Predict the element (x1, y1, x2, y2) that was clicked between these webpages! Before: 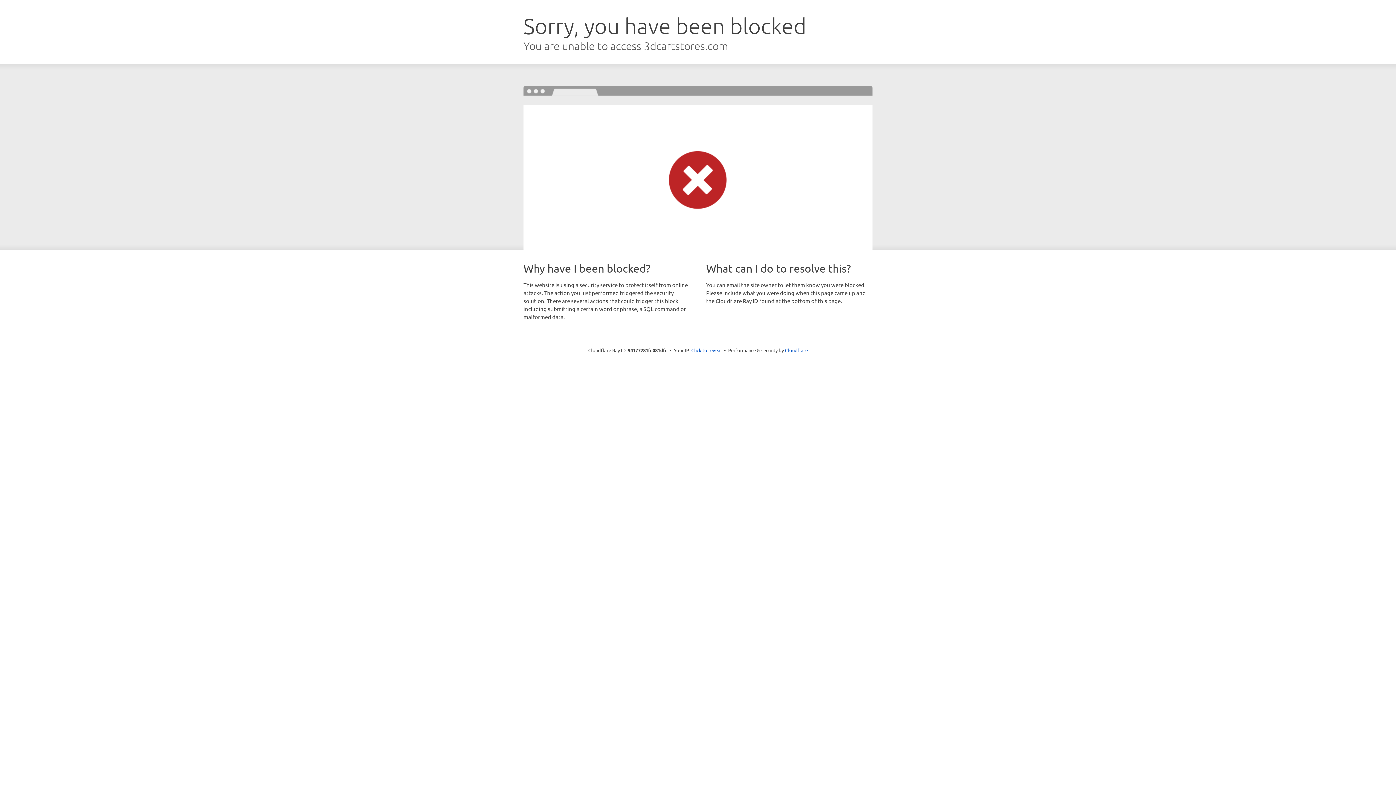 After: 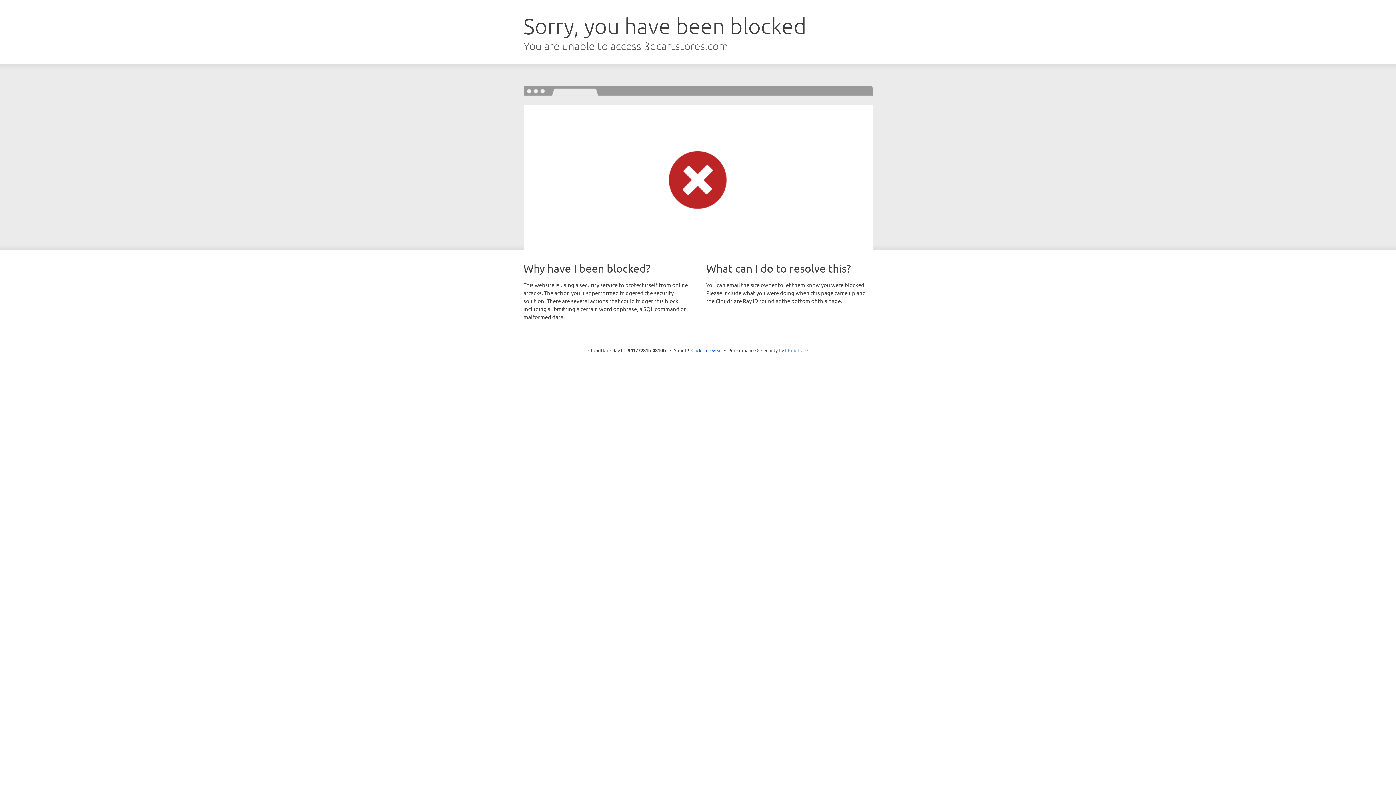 Action: label: Cloudflare bbox: (785, 347, 808, 353)